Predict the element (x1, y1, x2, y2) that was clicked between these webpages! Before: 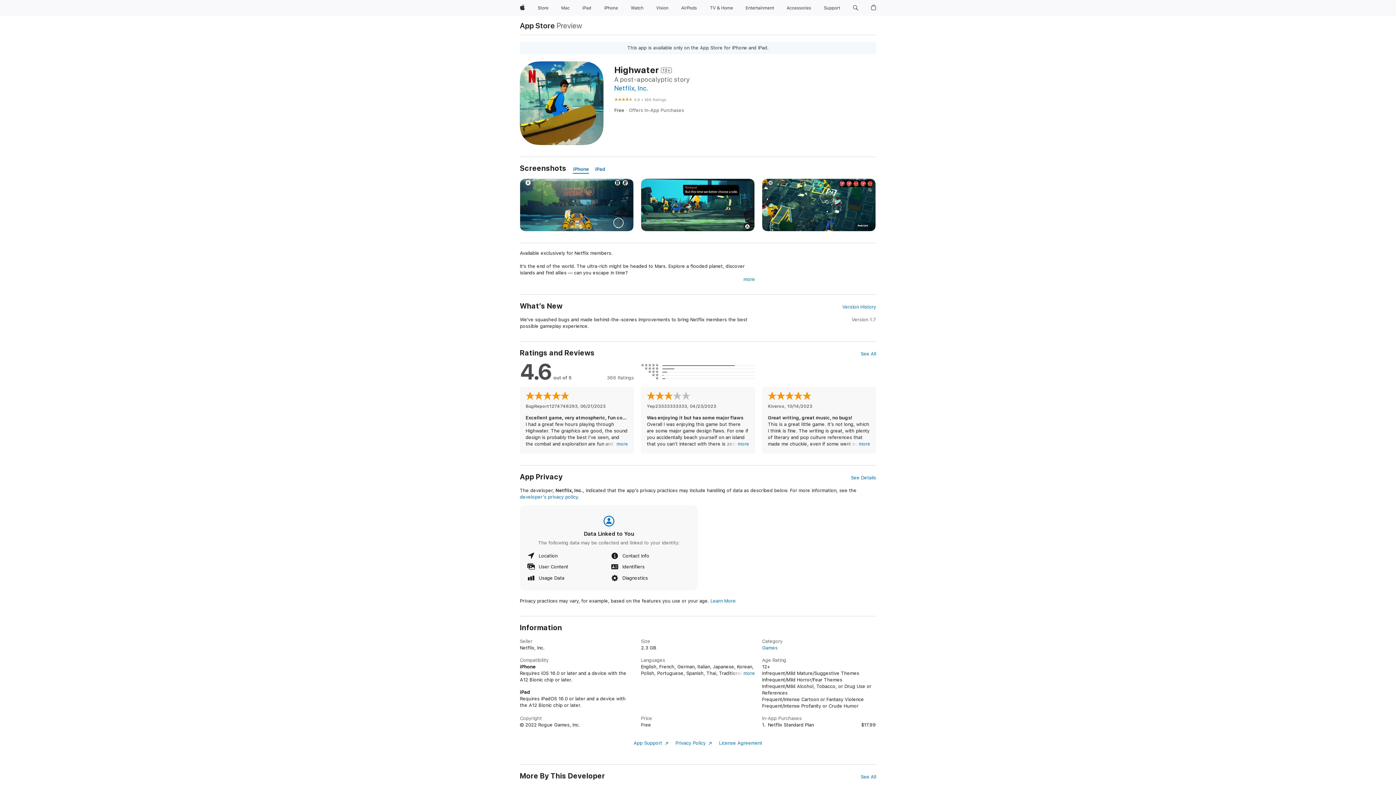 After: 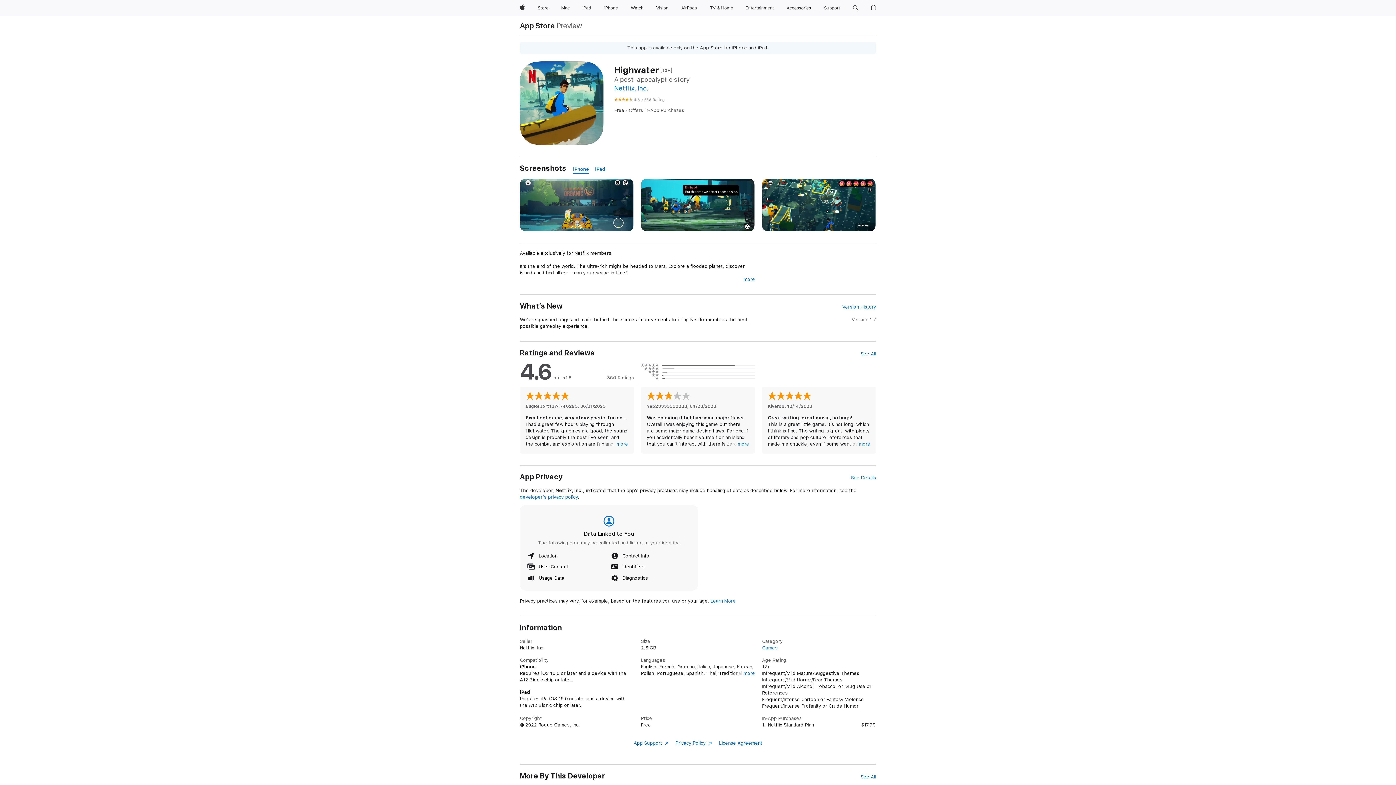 Action: bbox: (573, 165, 589, 173) label: iPhone